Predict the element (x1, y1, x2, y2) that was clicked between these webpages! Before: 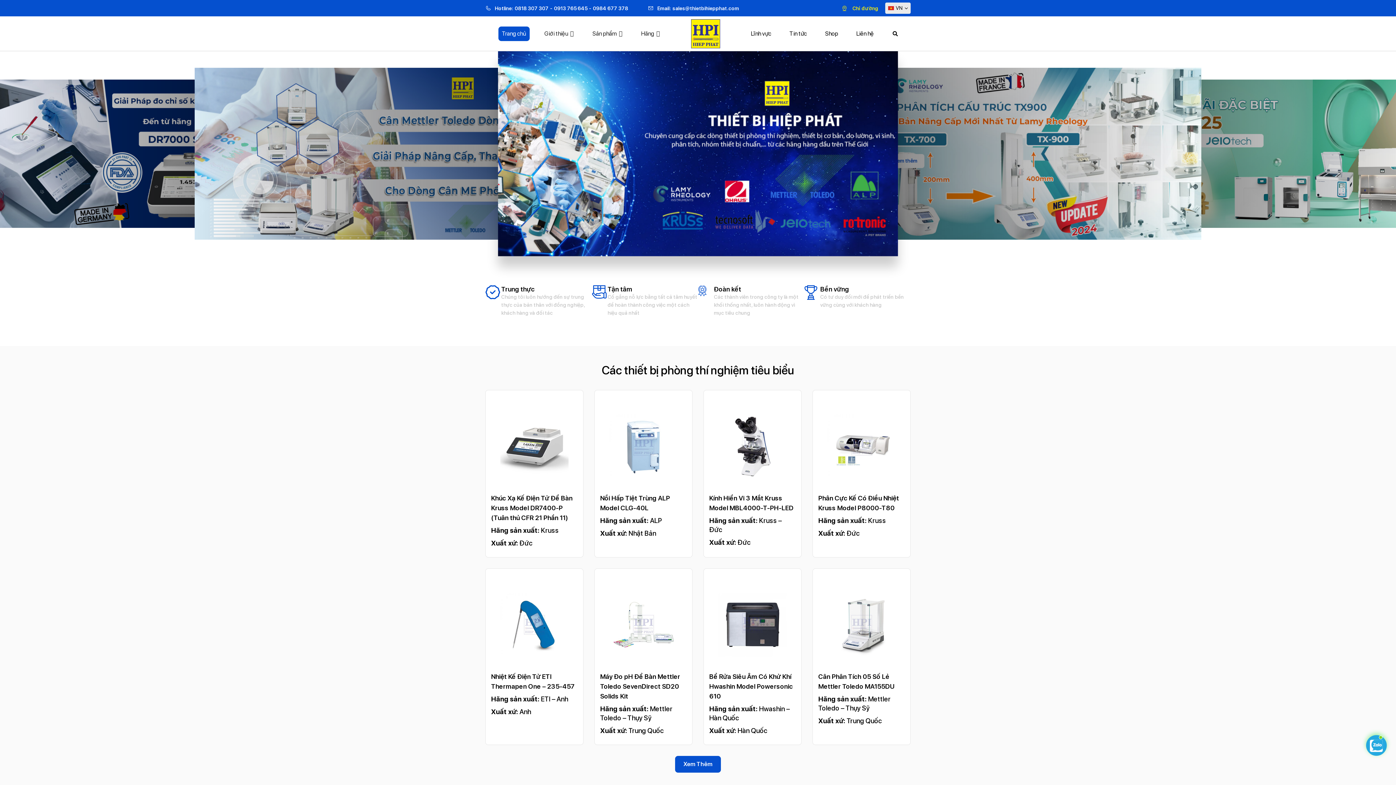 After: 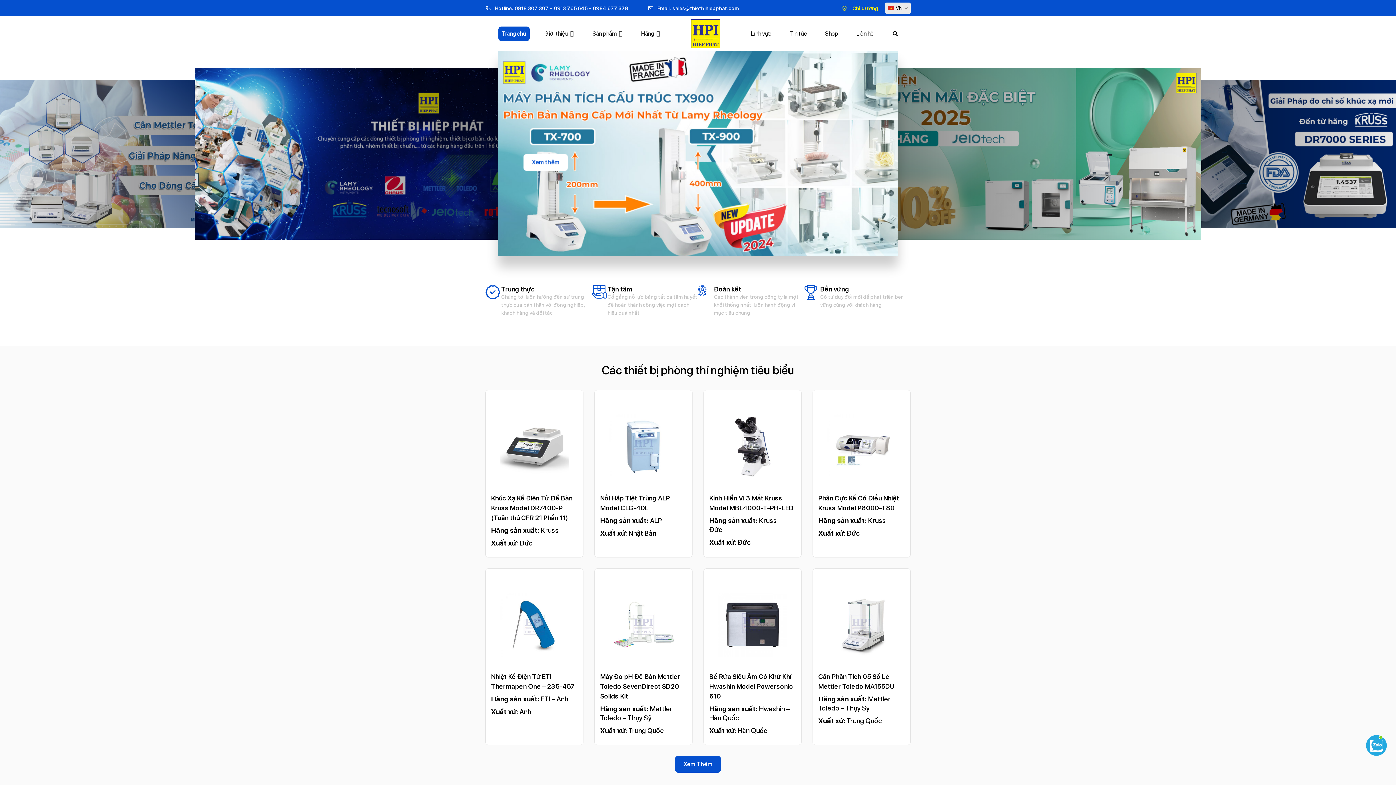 Action: bbox: (691, 19, 720, 48)